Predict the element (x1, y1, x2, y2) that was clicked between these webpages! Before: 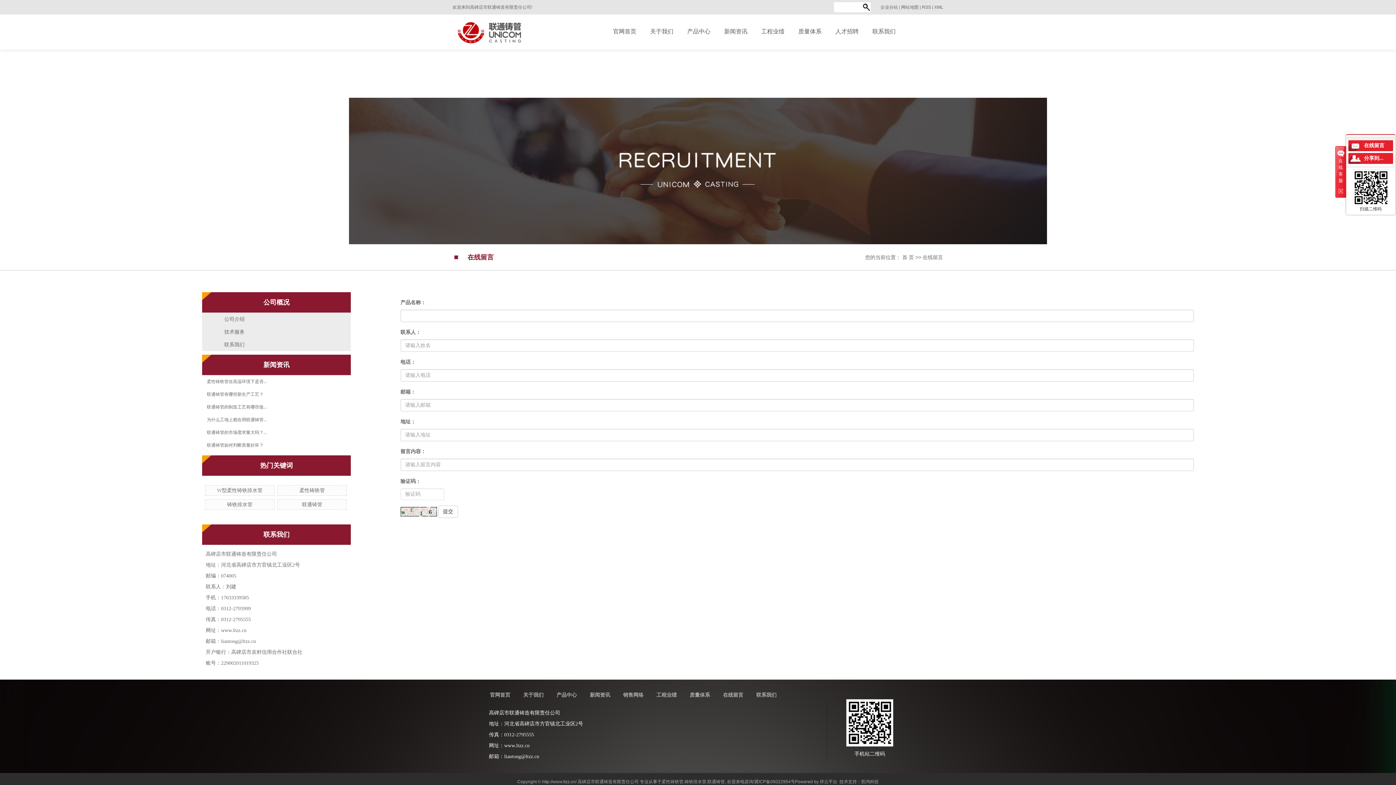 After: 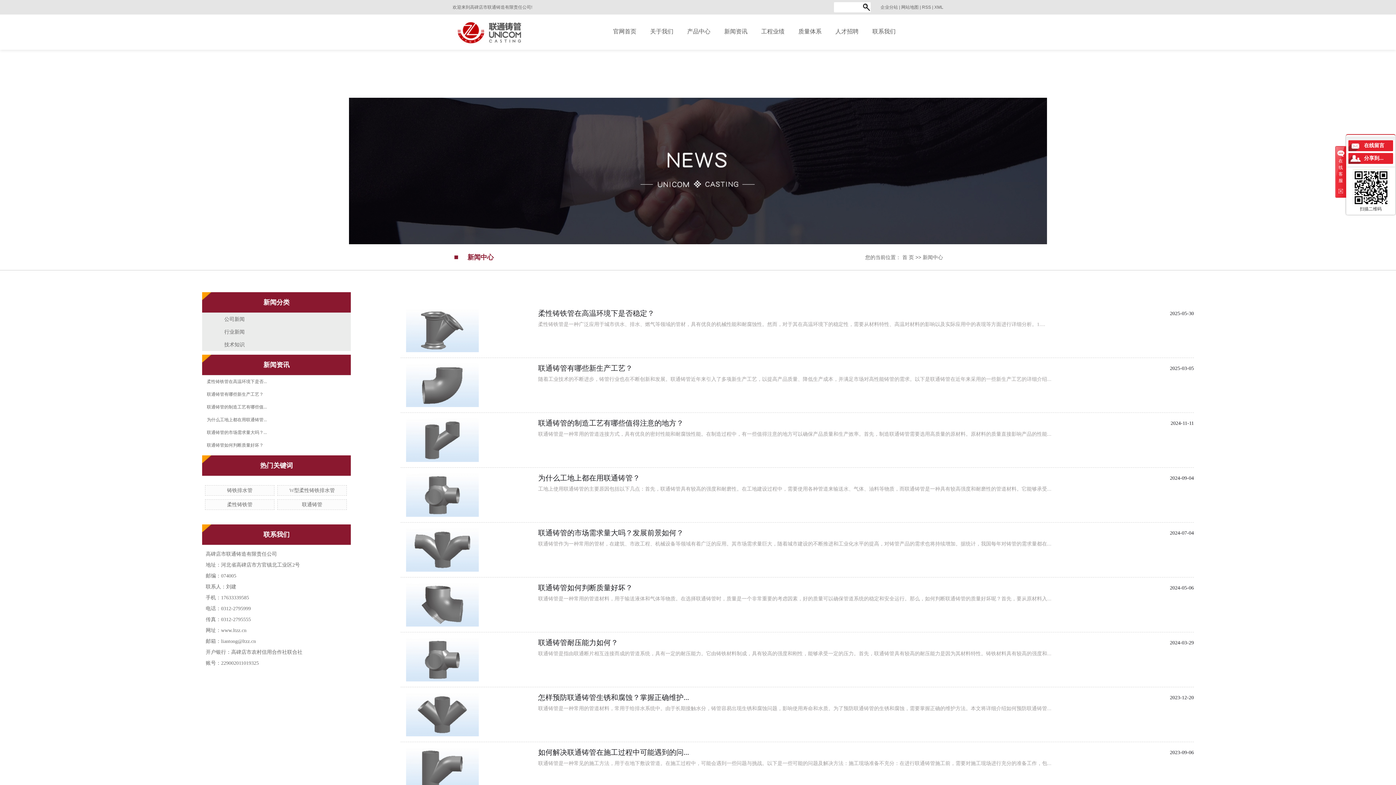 Action: label: 新闻资讯 bbox: (717, 14, 754, 41)